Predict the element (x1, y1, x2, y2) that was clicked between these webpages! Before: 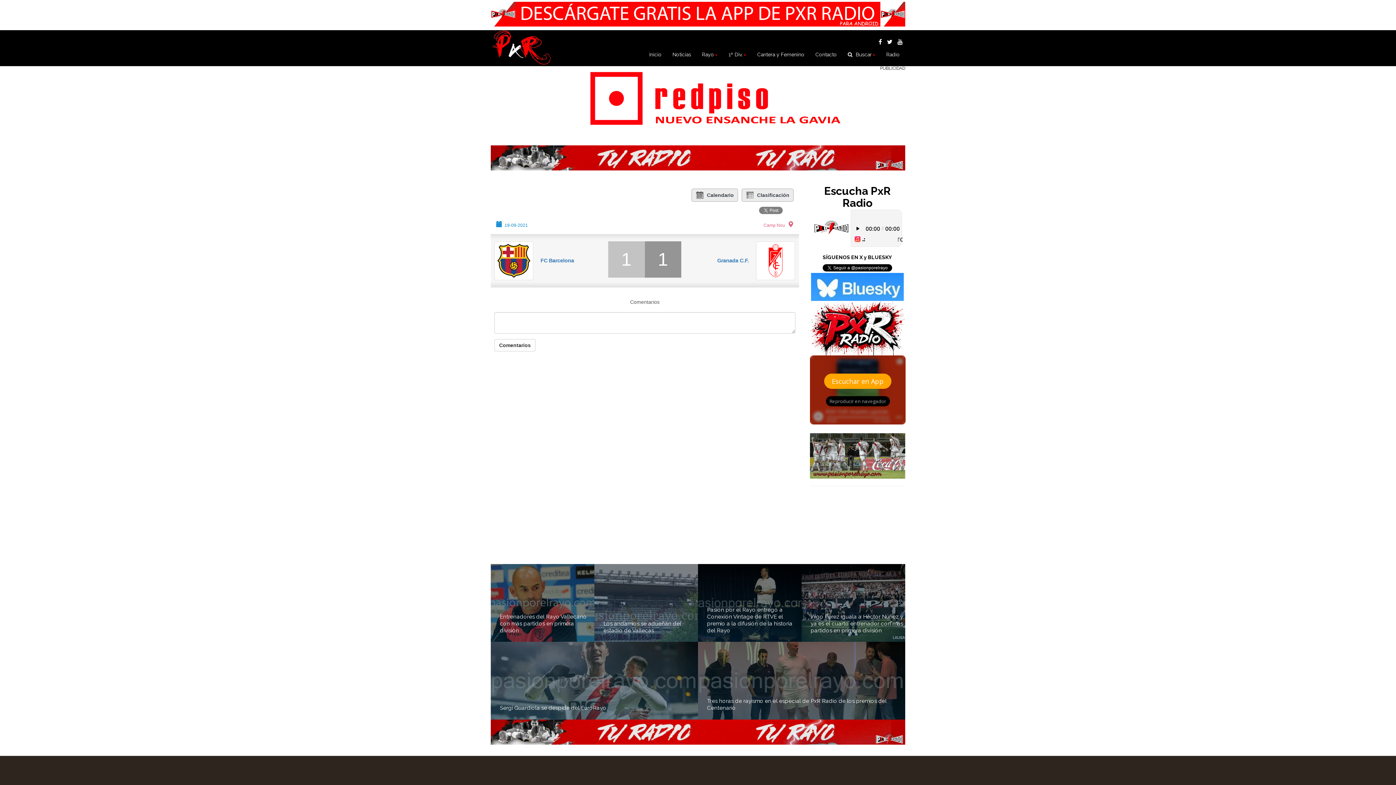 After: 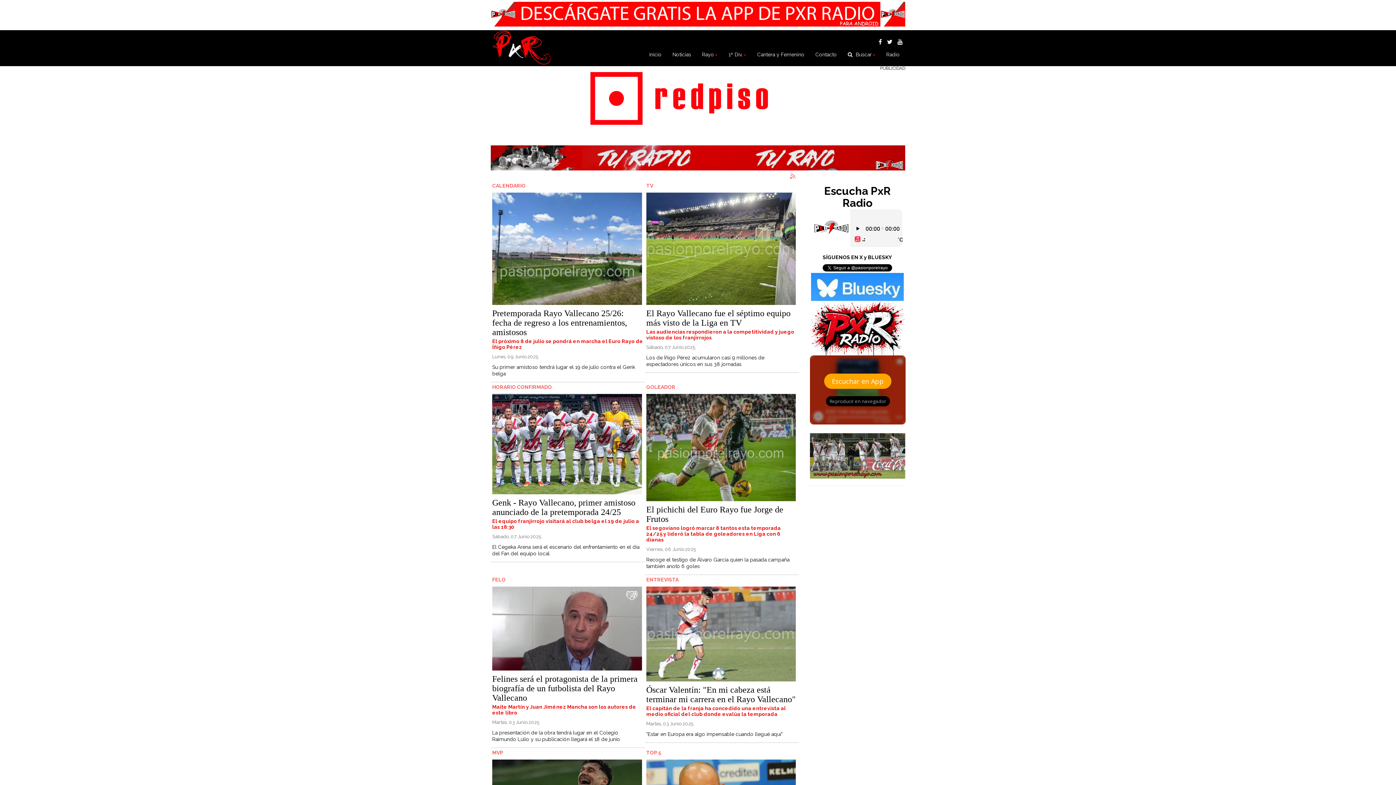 Action: bbox: (667, 45, 696, 63) label: Noticias